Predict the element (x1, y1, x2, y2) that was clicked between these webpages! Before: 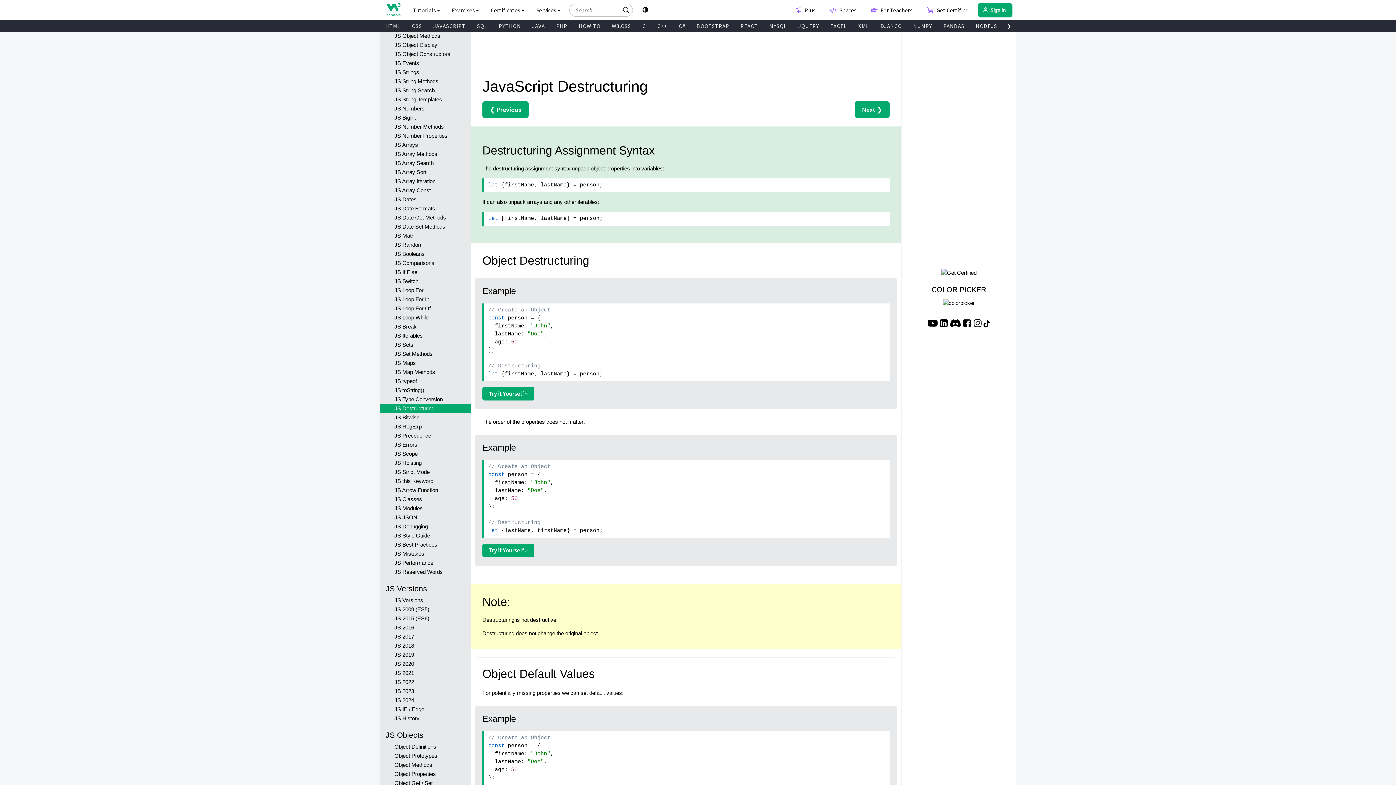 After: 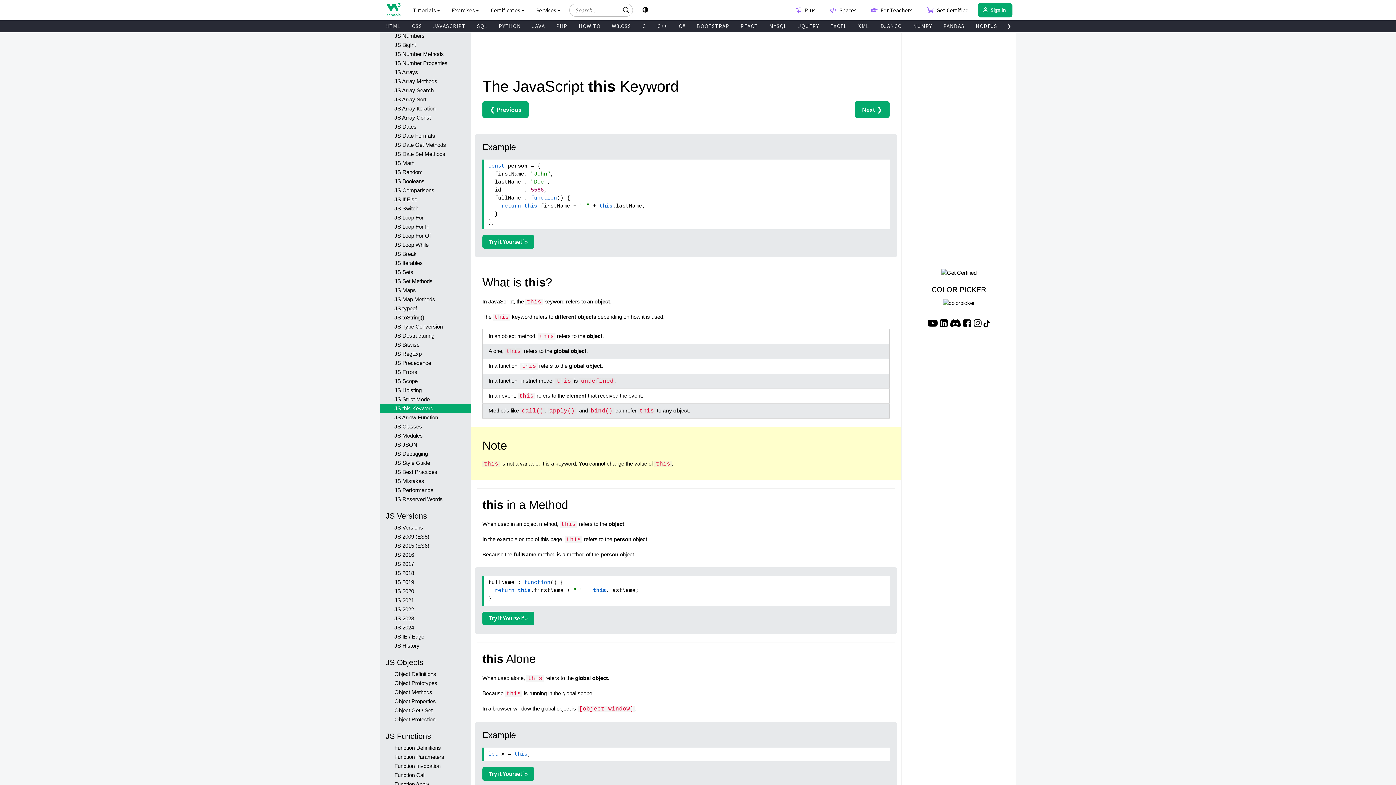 Action: bbox: (380, 476, 470, 485) label: JS this Keyword